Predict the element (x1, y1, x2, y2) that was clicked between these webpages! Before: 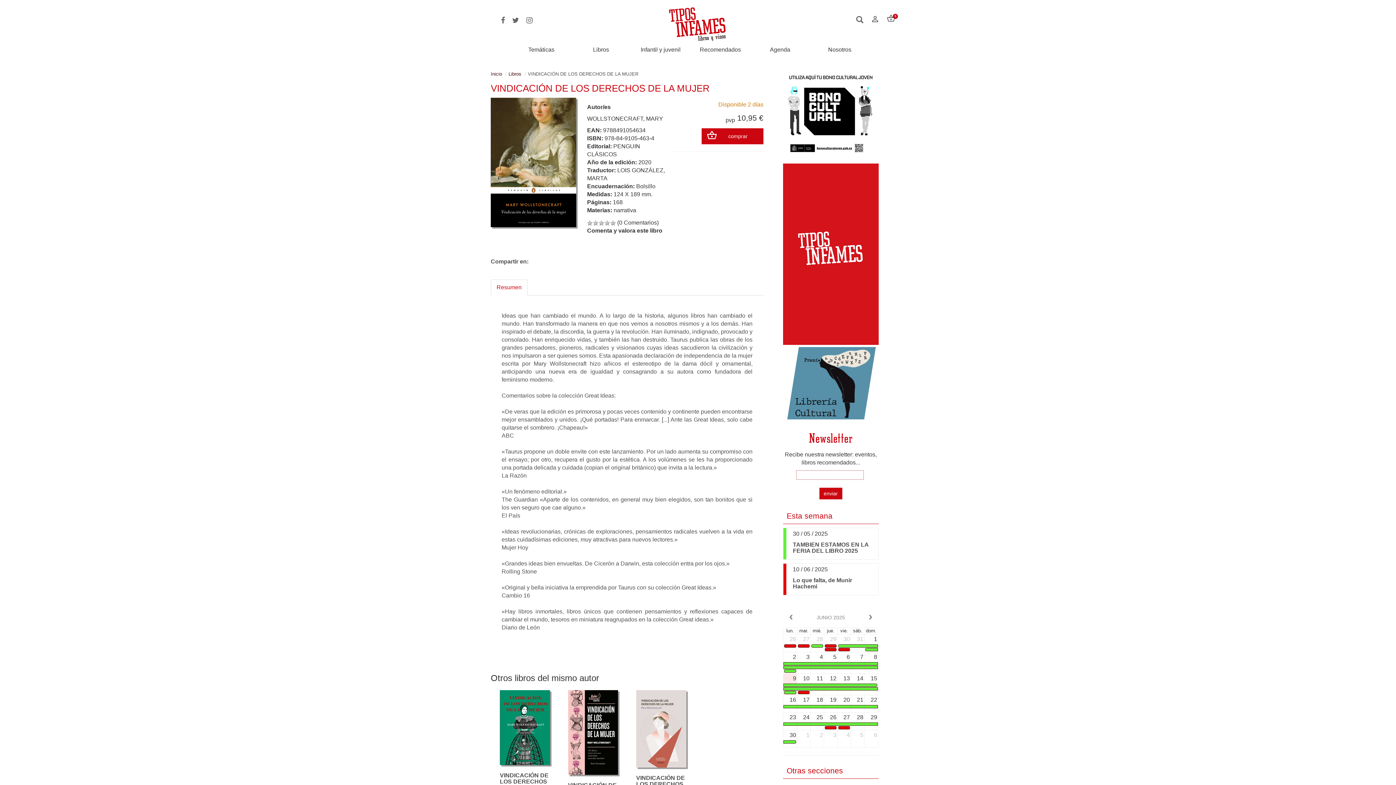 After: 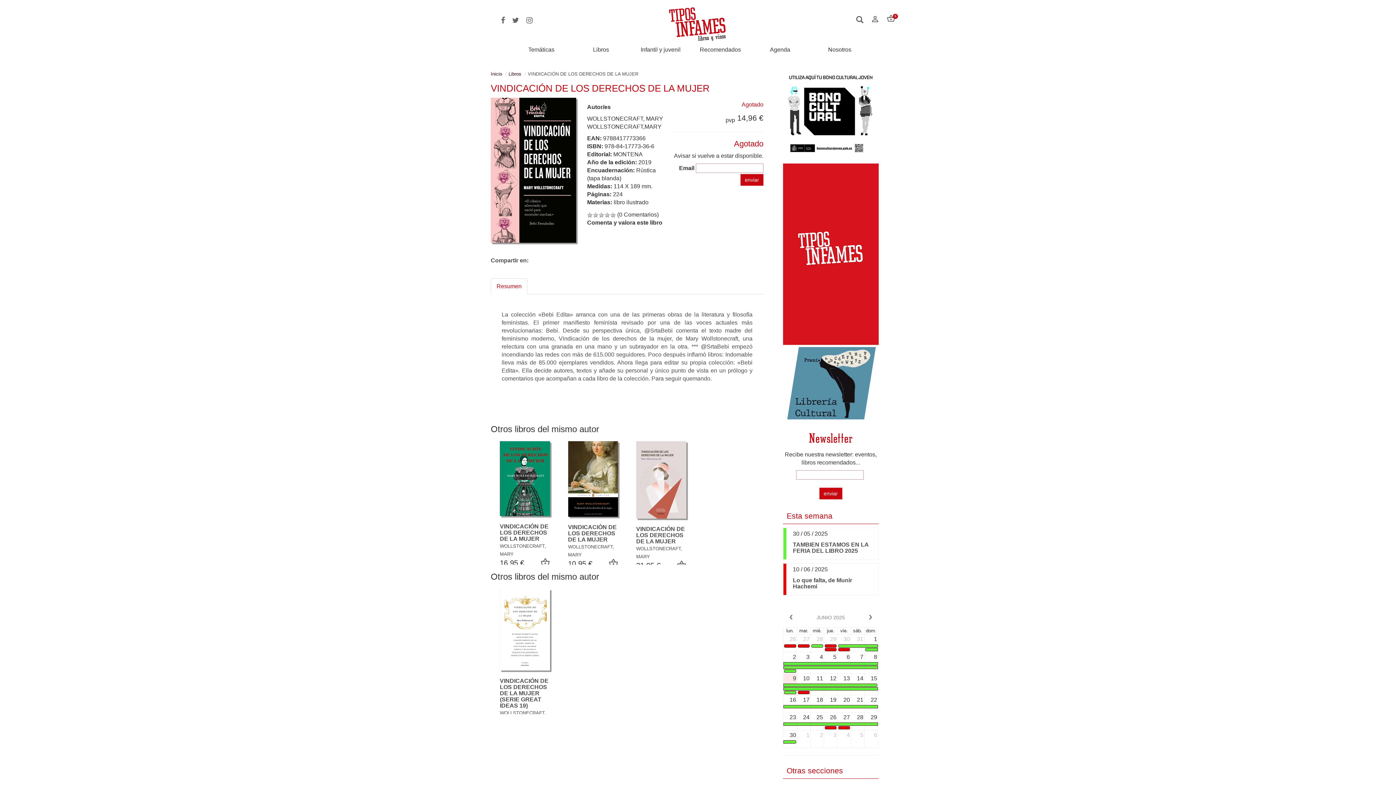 Action: bbox: (568, 690, 618, 775)